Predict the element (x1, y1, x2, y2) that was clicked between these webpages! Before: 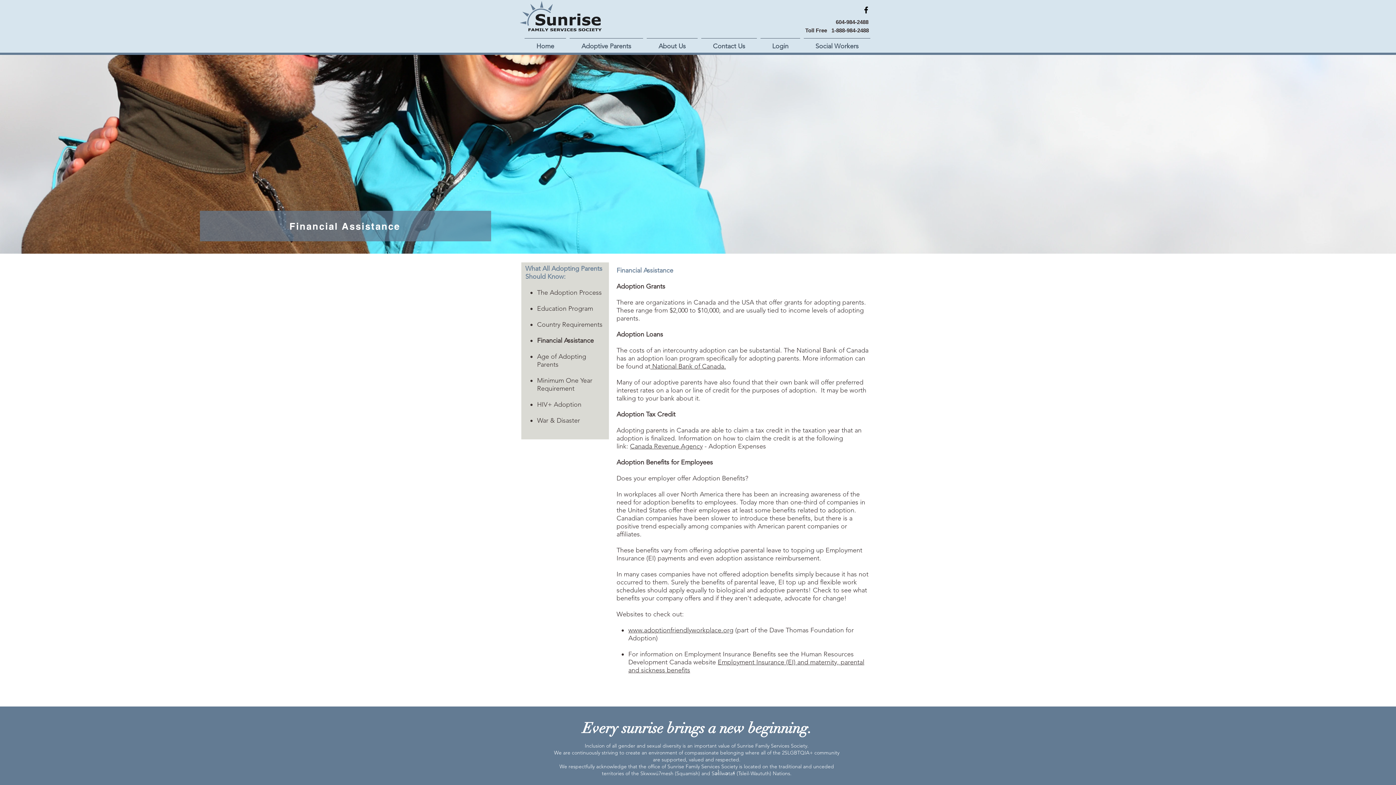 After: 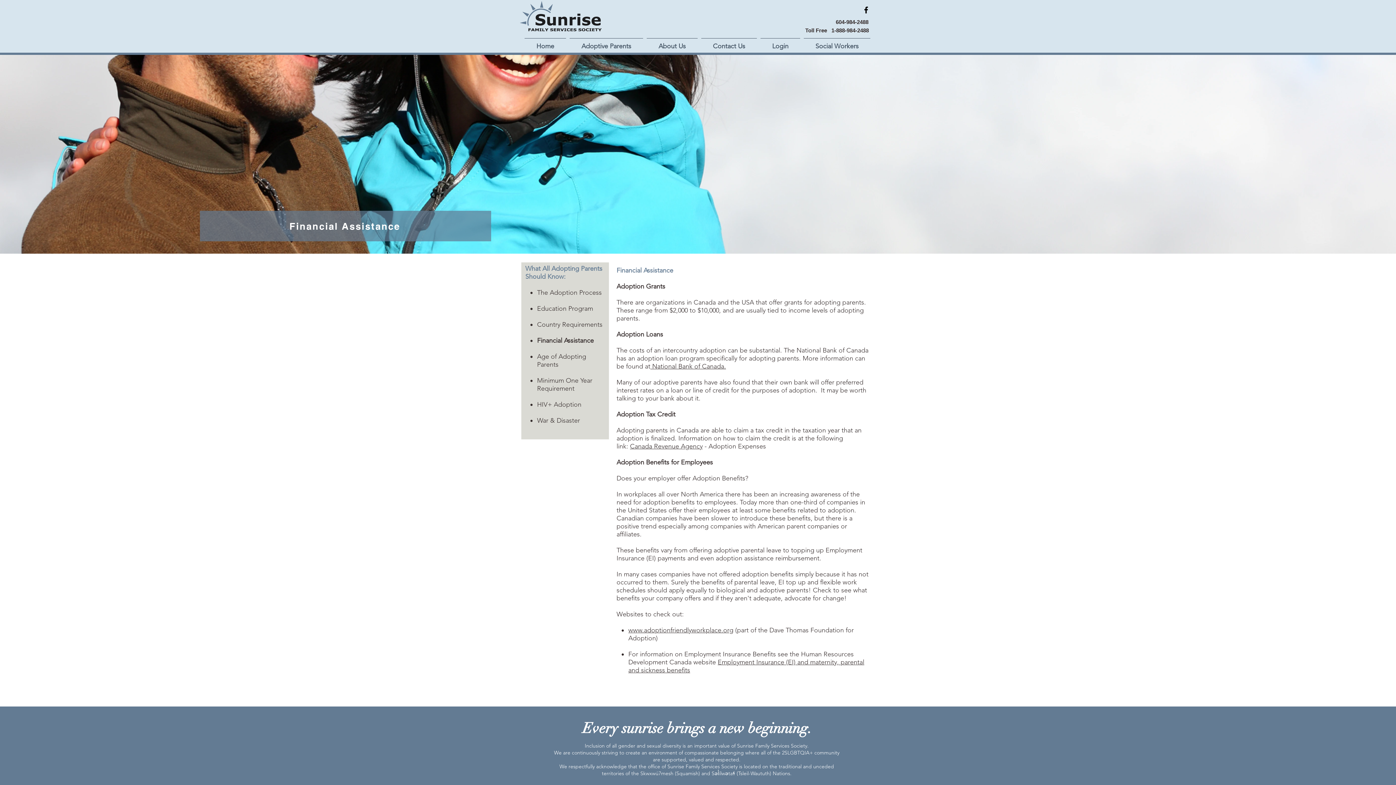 Action: label: Canada Revenue Agency bbox: (630, 442, 702, 450)